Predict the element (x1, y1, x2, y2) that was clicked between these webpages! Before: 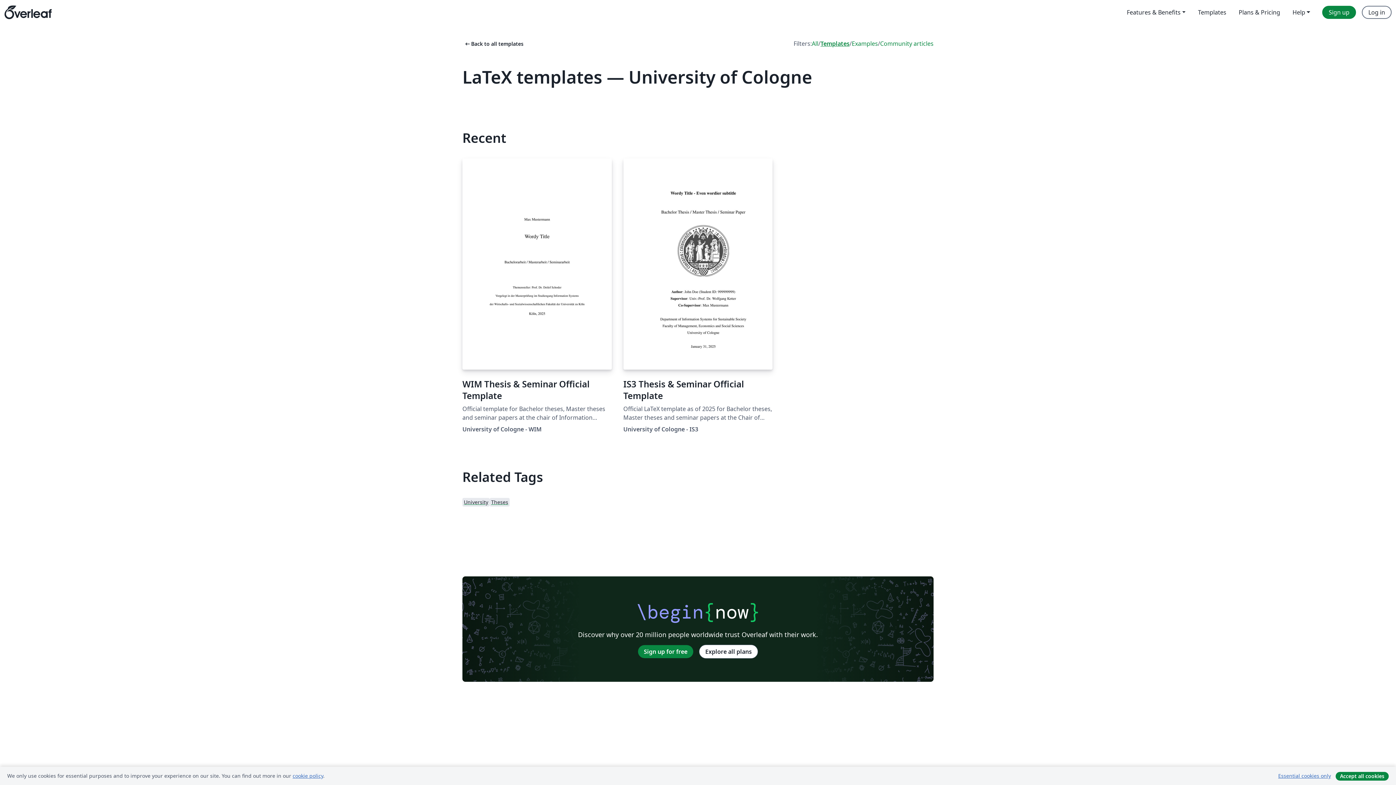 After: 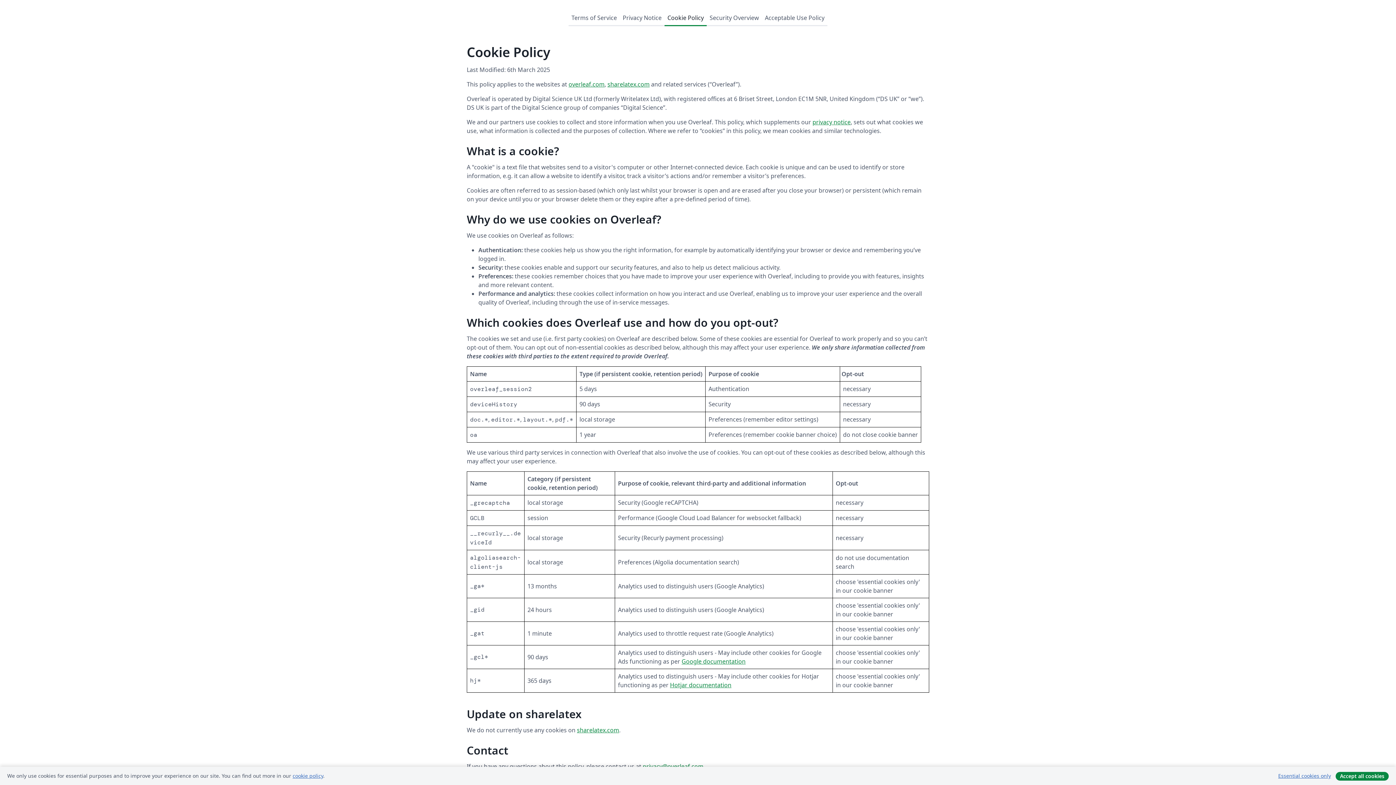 Action: bbox: (292, 772, 323, 779) label: cookie policy